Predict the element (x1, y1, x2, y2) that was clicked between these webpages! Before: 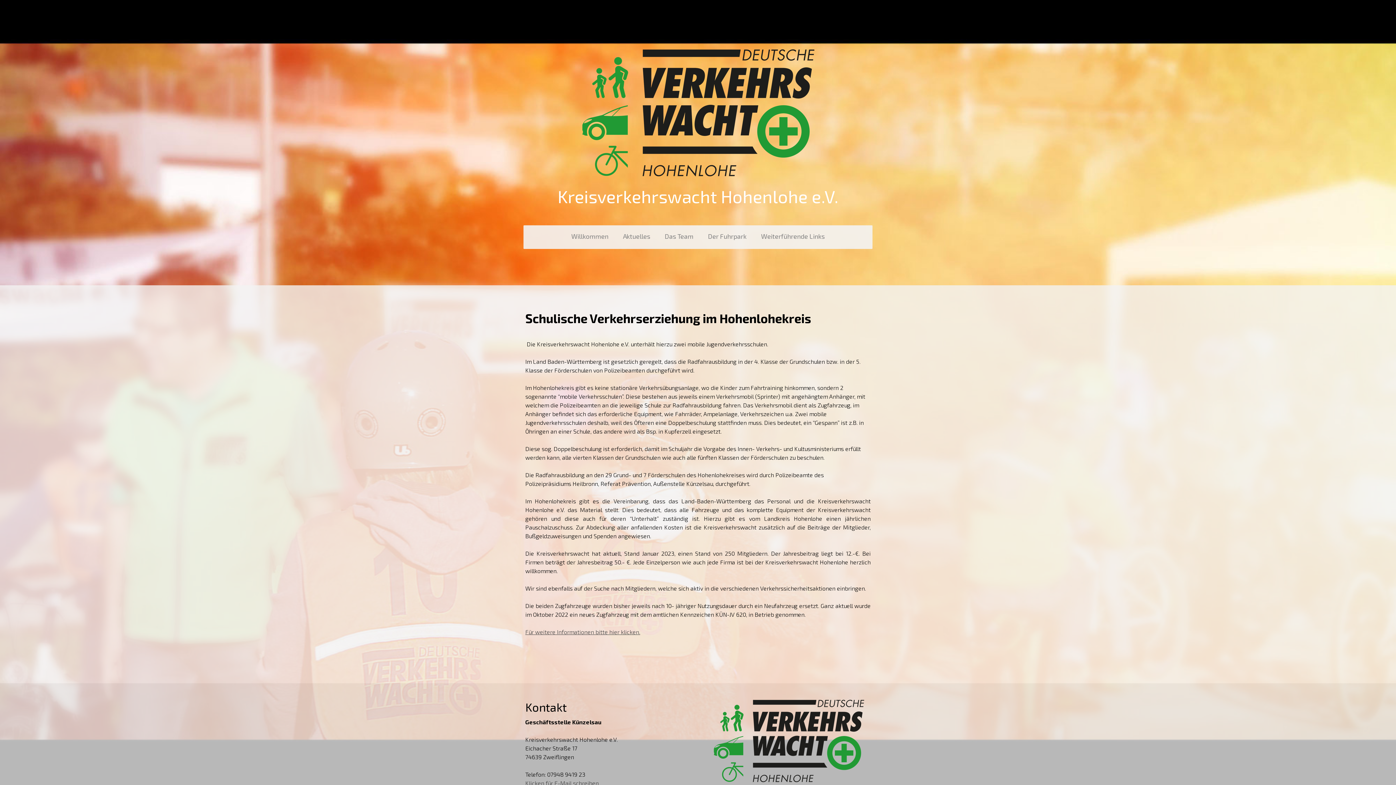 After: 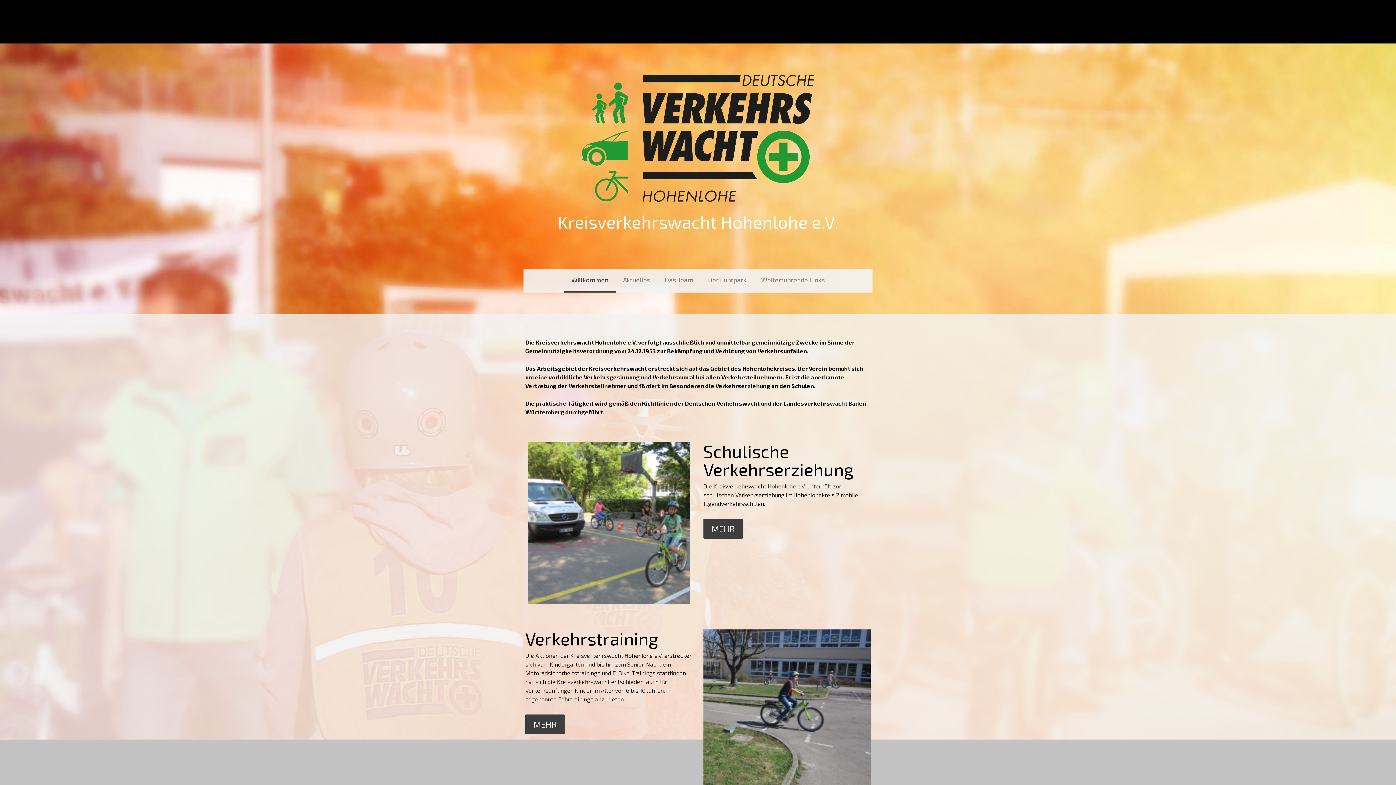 Action: bbox: (582, 49, 814, 56)